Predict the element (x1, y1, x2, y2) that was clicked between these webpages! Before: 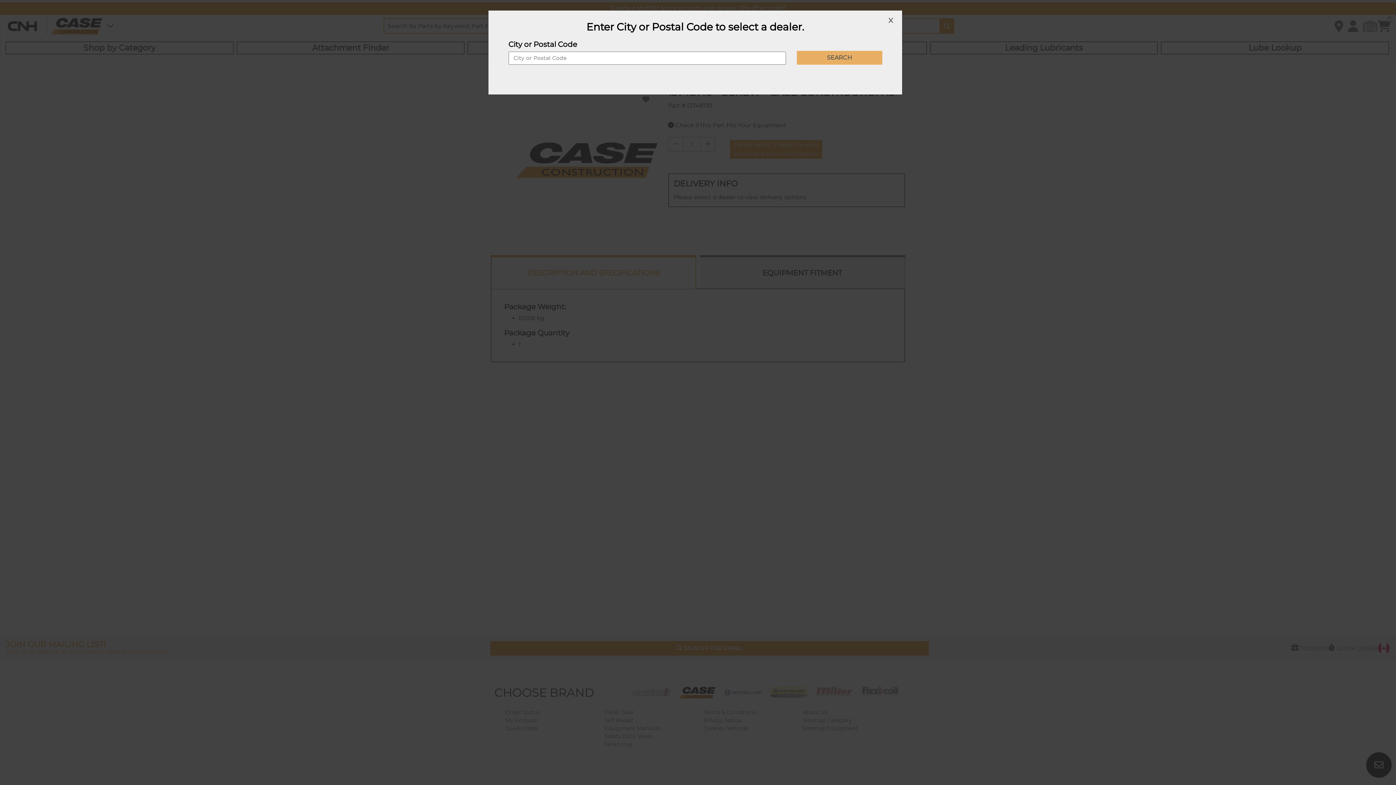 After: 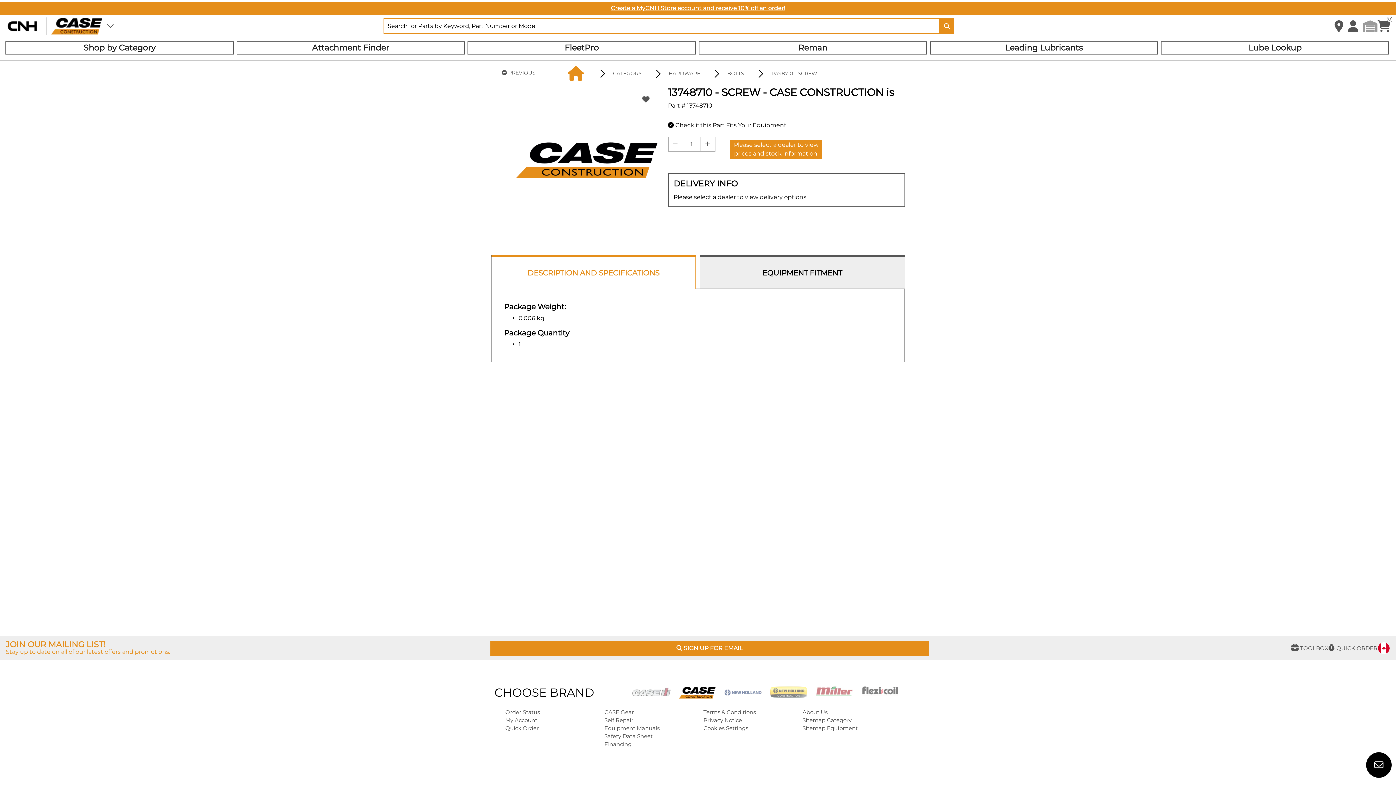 Action: bbox: (888, 16, 893, 24) label: close